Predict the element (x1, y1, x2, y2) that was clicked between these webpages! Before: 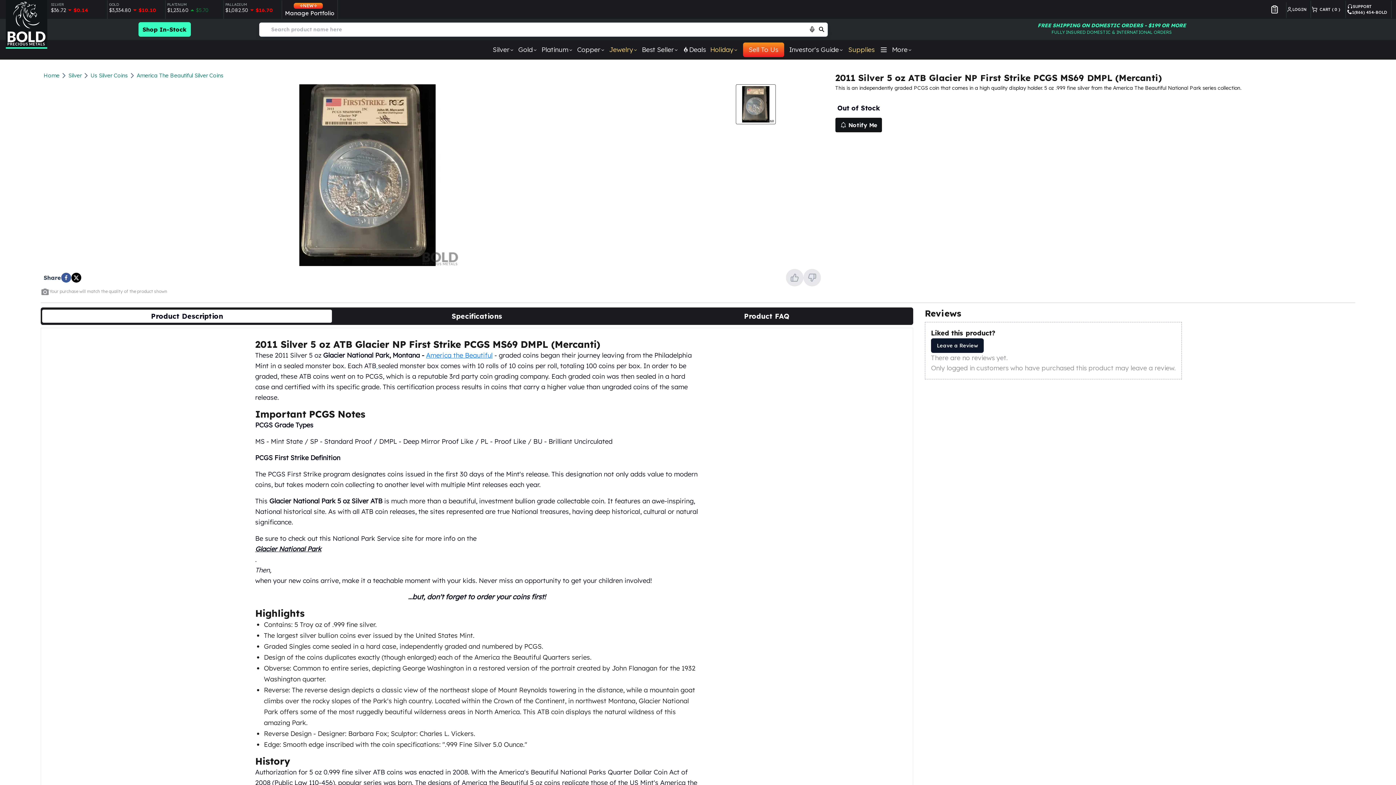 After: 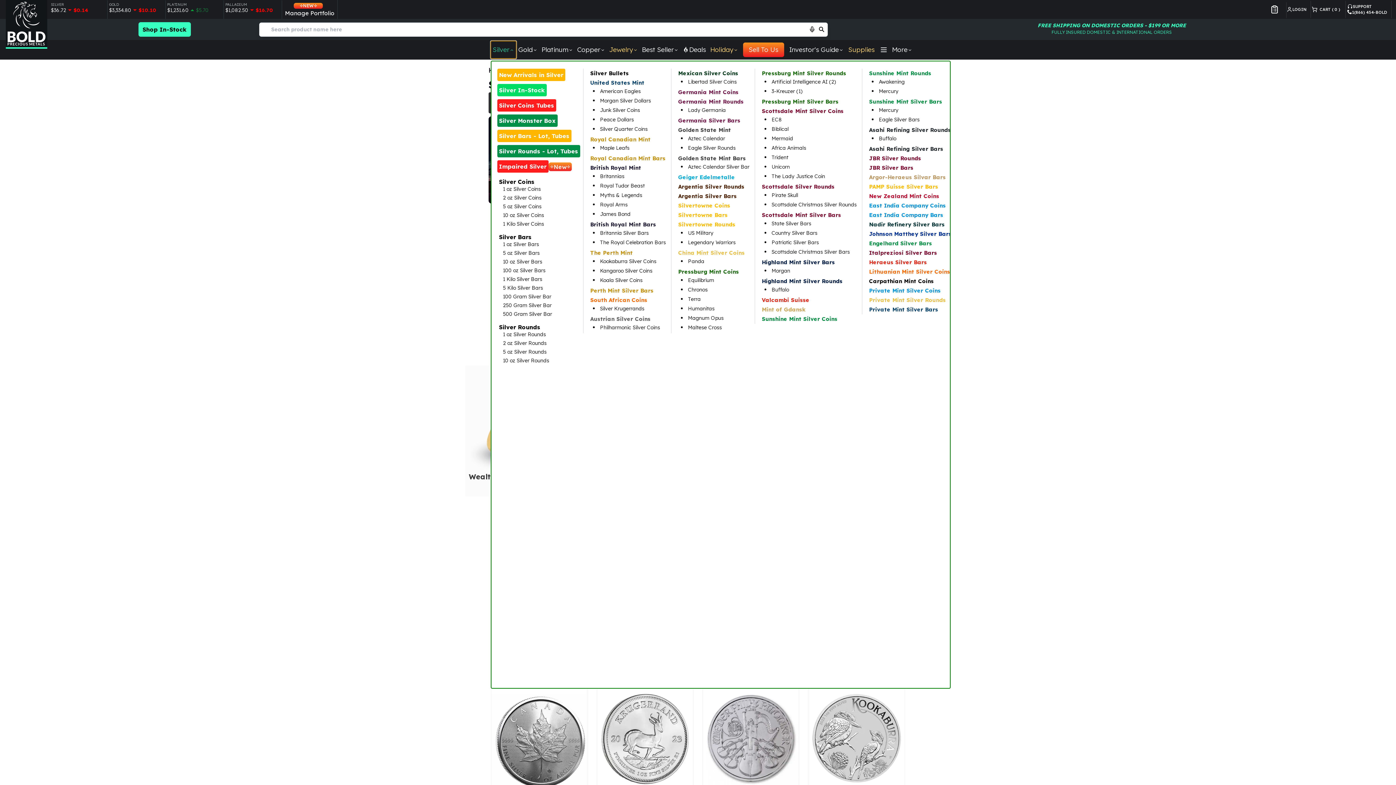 Action: bbox: (490, 46, 516, 53) label: Silver